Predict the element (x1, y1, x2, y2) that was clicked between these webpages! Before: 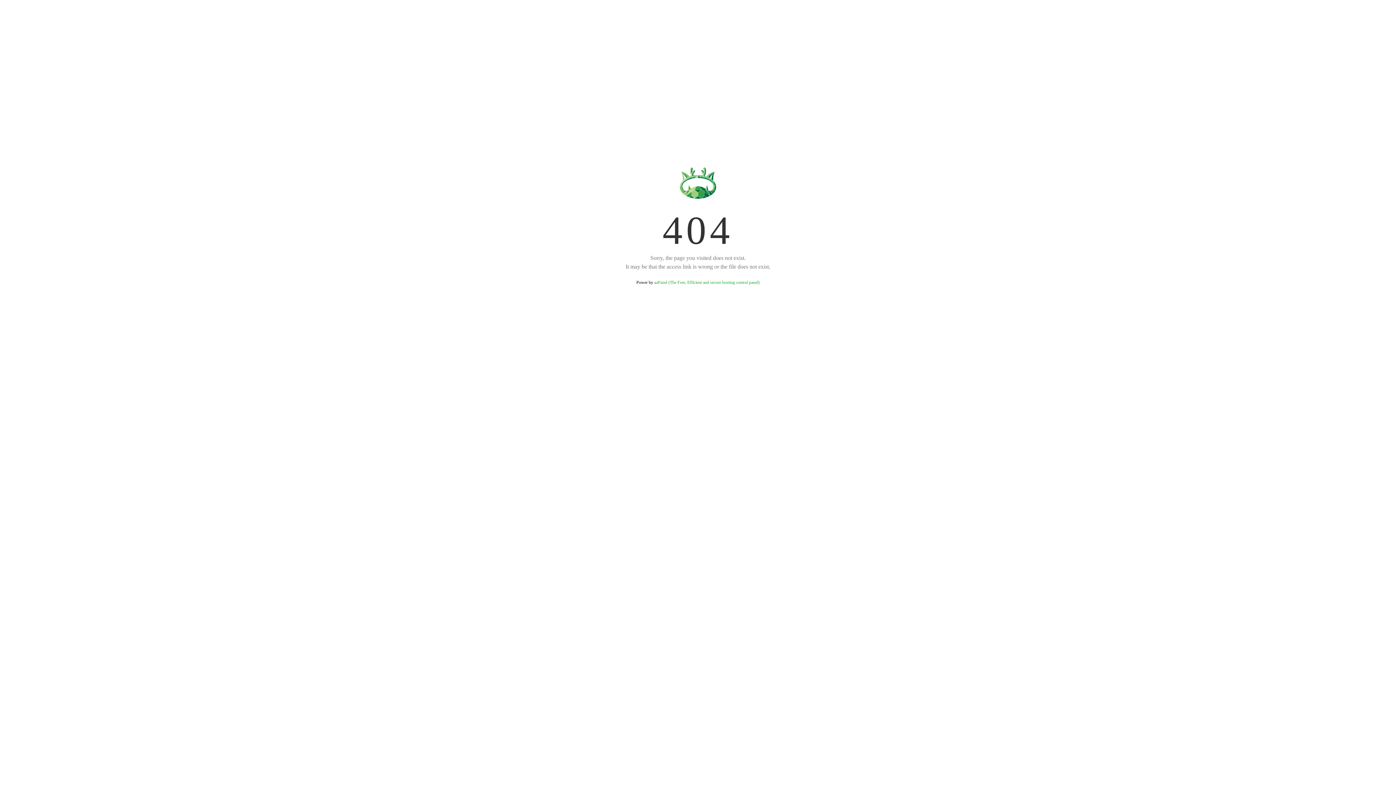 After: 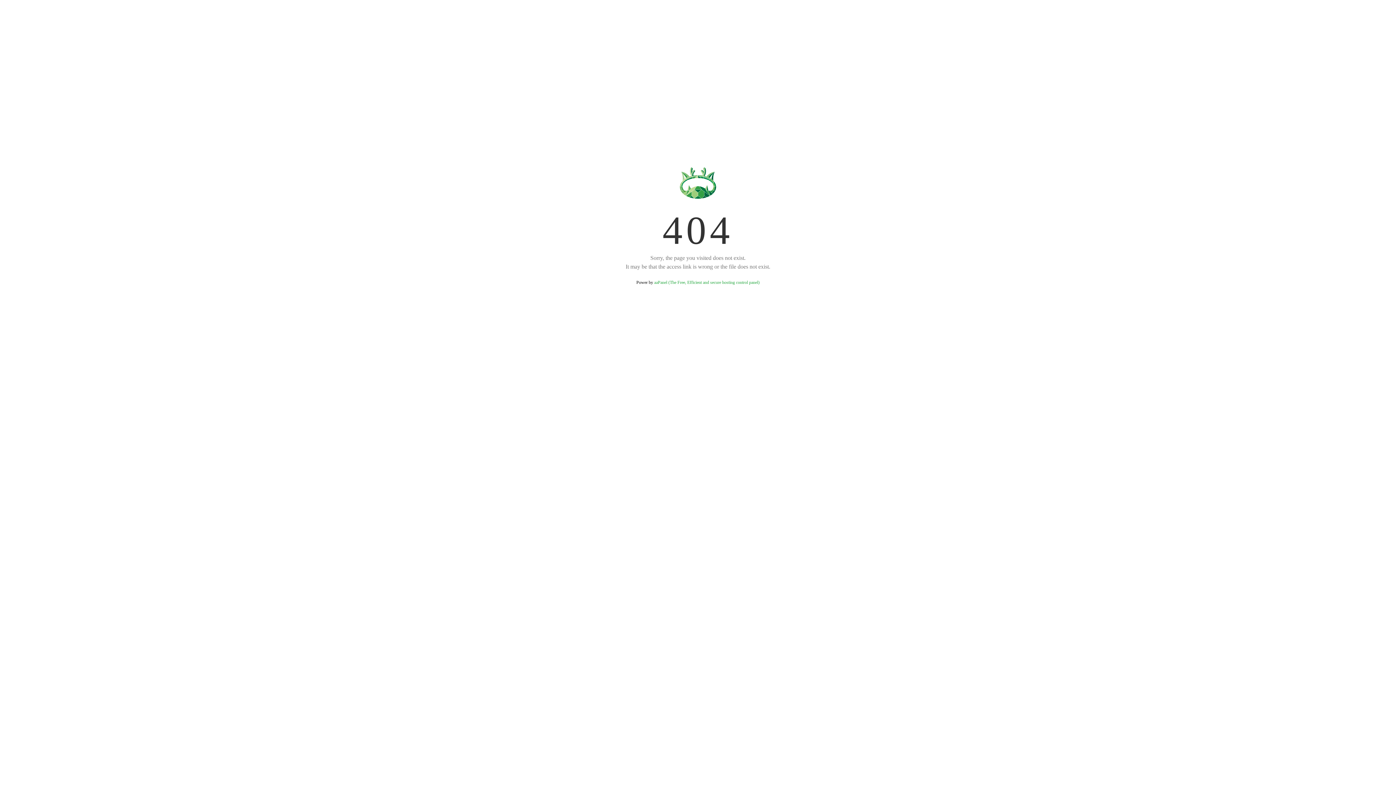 Action: bbox: (654, 280, 759, 285) label: aaPanel (The Free, Efficient and secure hosting control panel)